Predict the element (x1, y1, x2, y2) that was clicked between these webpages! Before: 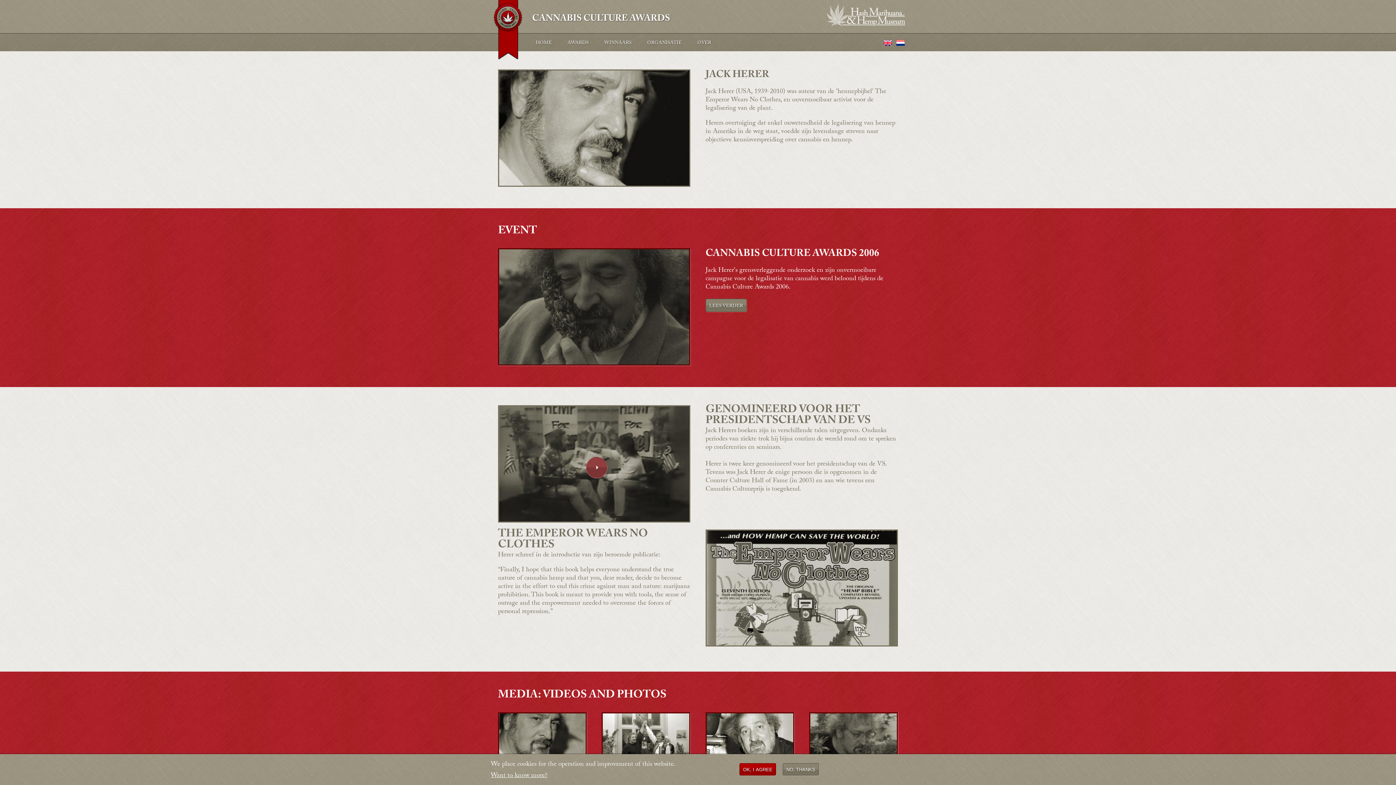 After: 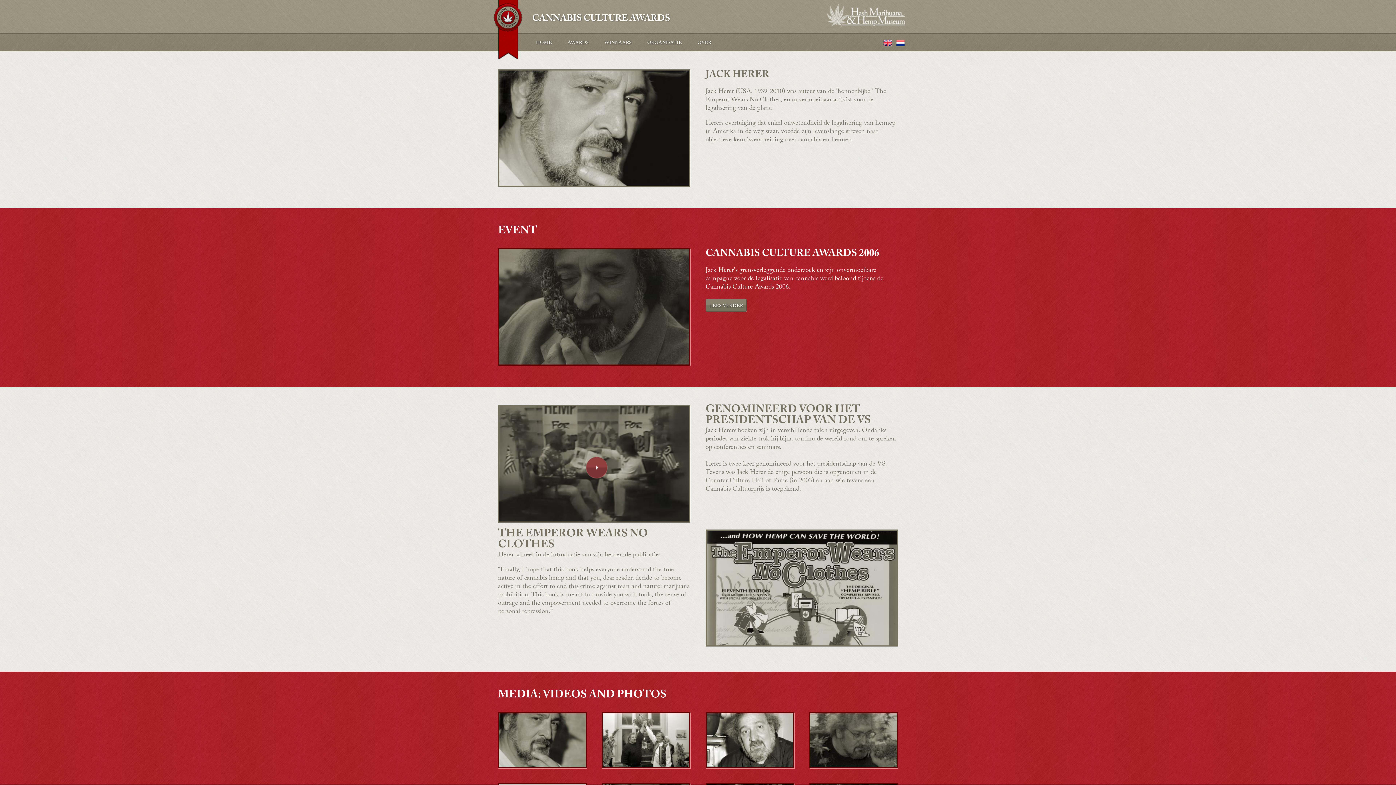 Action: label: NO, THANKS bbox: (782, 763, 819, 776)